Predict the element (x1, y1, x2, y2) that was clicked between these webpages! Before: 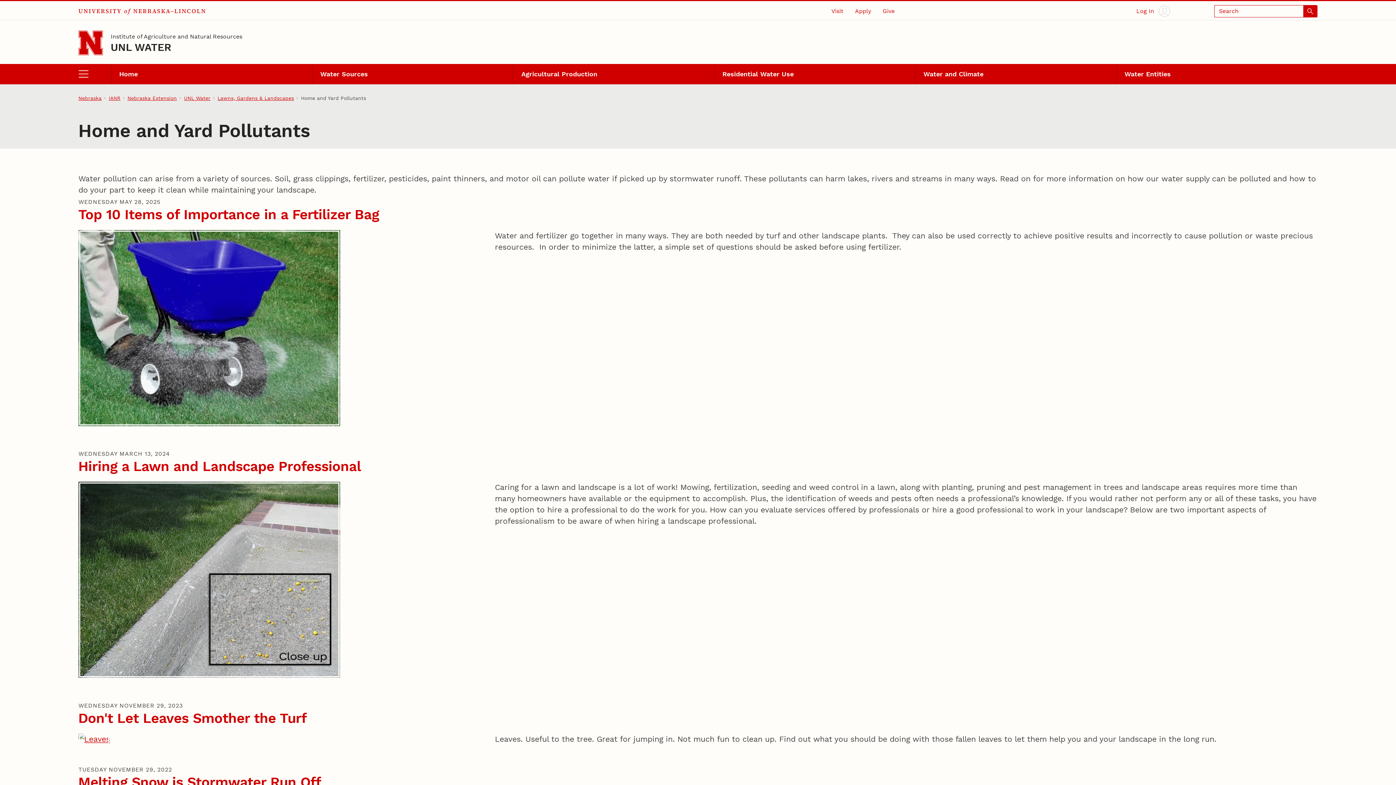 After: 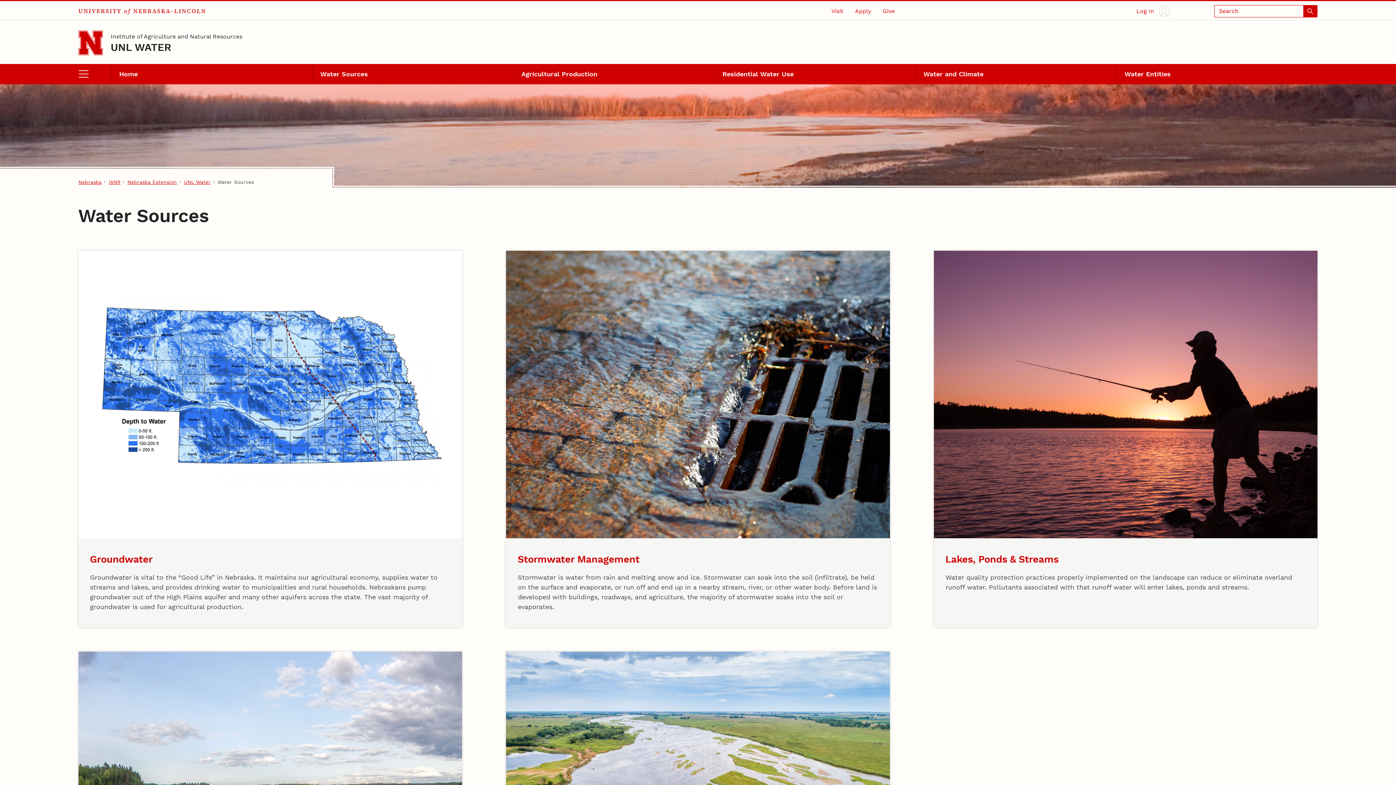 Action: bbox: (312, 63, 513, 84) label: Water Sources